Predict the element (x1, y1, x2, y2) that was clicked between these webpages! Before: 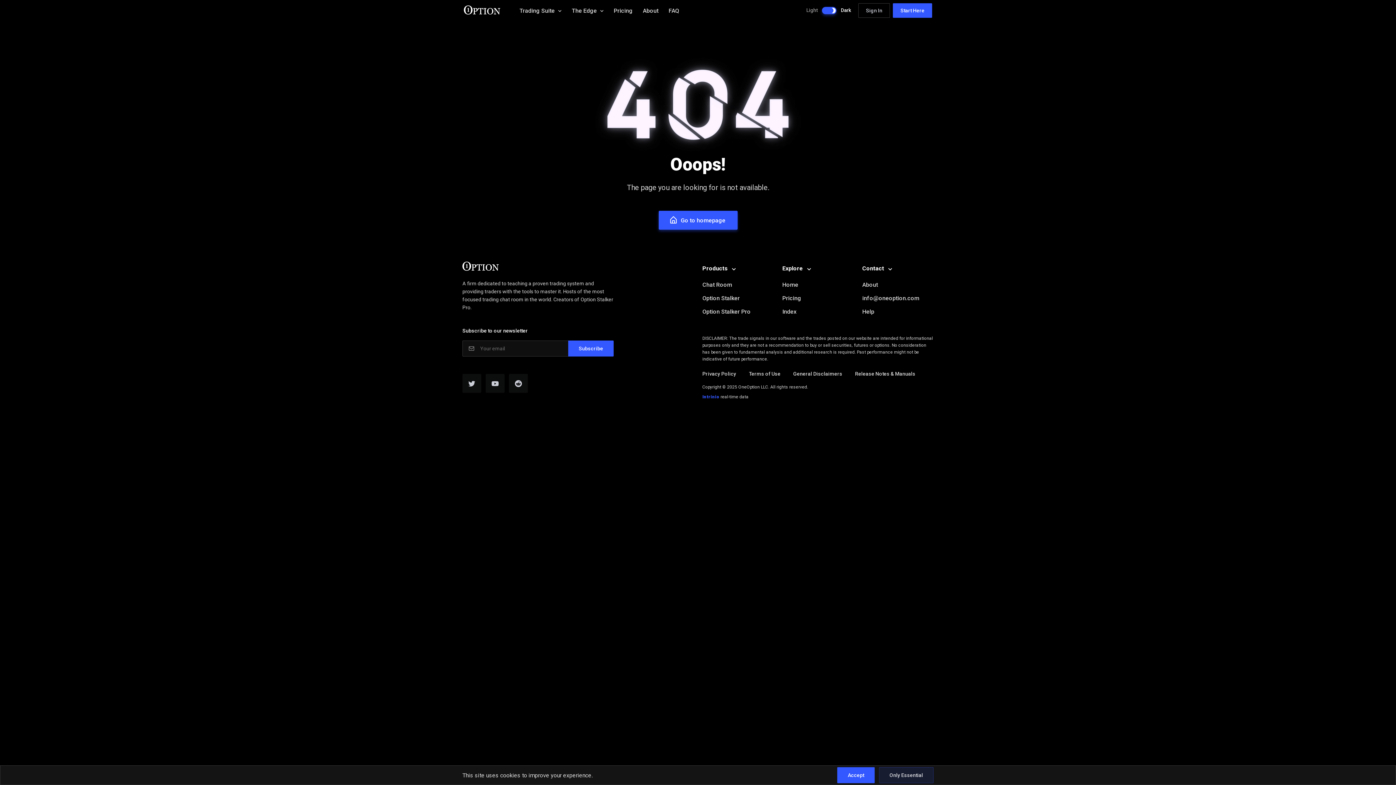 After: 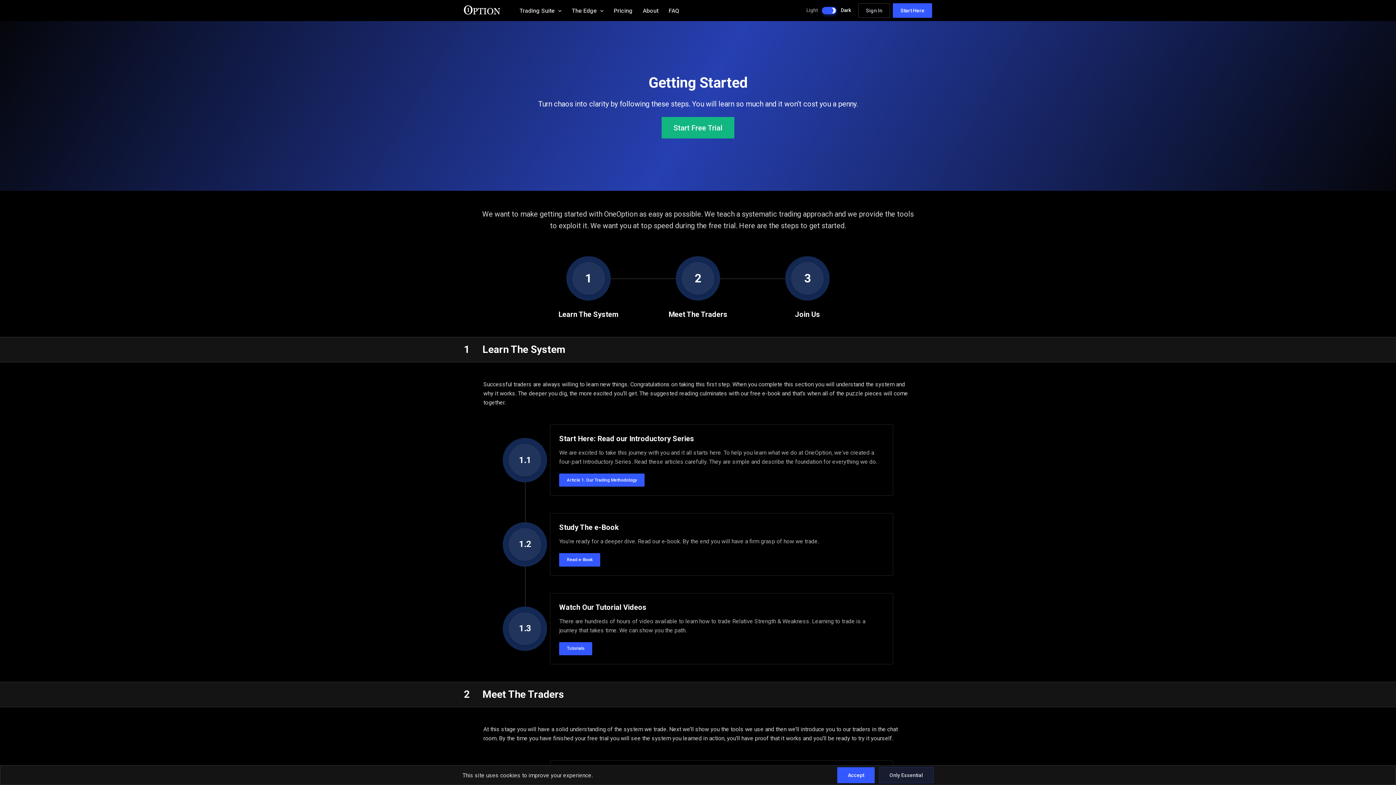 Action: bbox: (893, 3, 932, 17) label: Start Here